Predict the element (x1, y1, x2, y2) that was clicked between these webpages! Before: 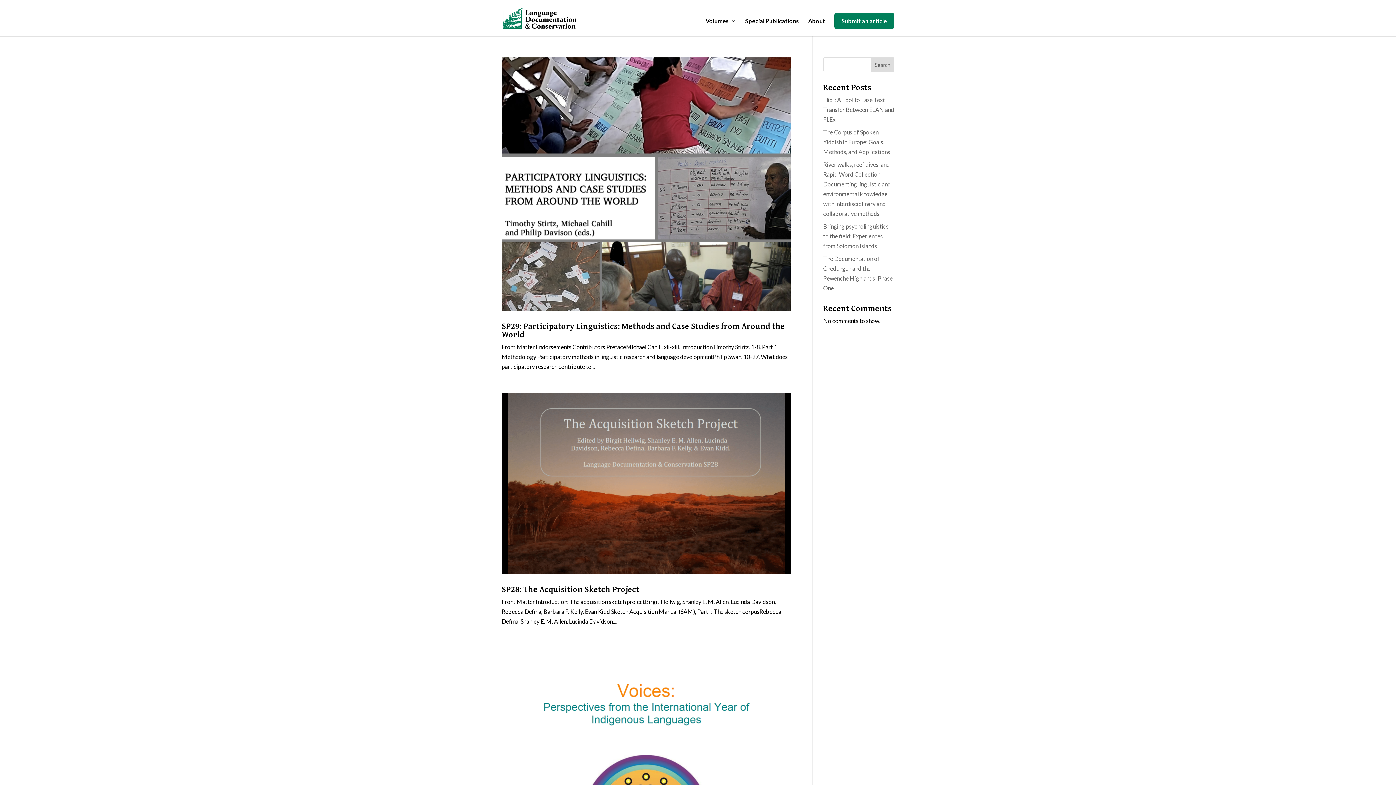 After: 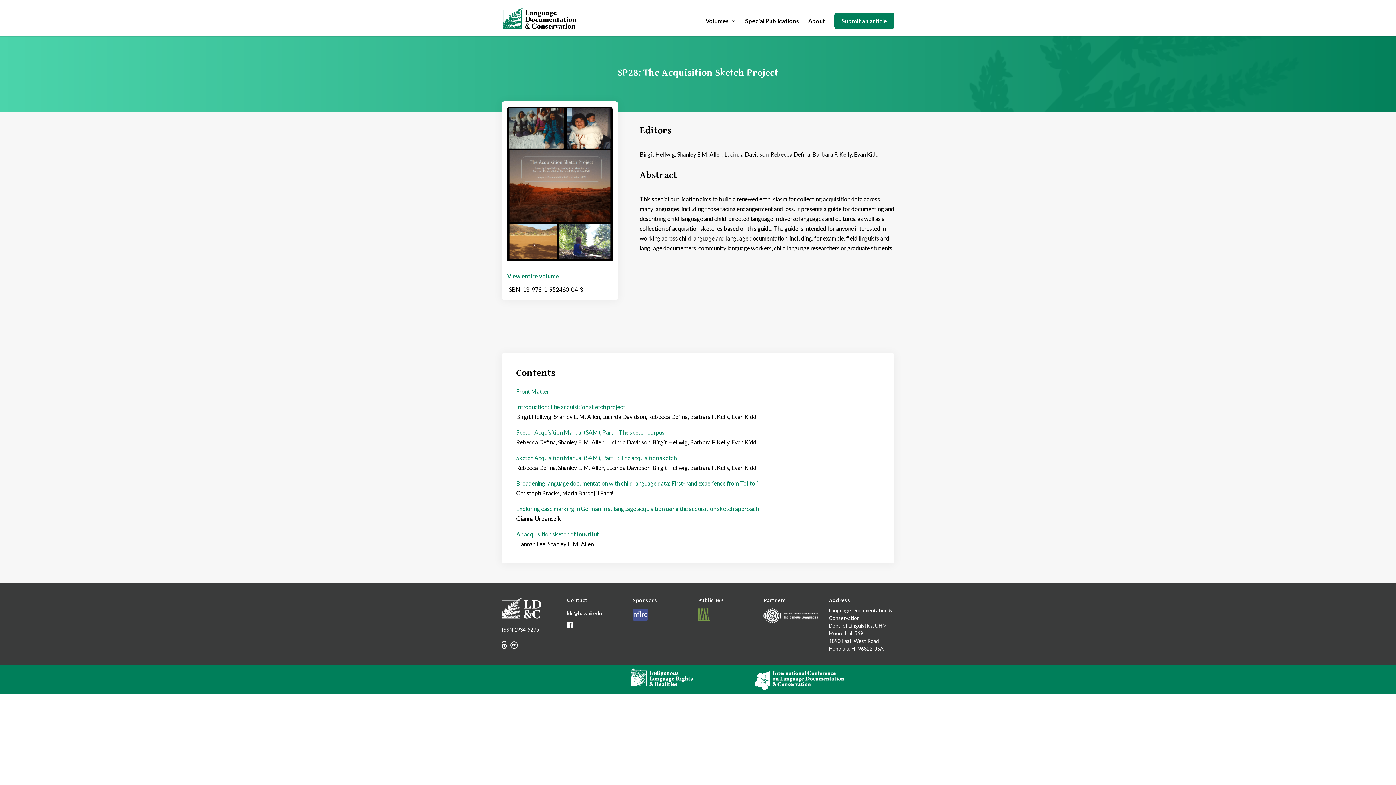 Action: label: SP28: The Acquisition Sketch Project bbox: (501, 583, 639, 595)